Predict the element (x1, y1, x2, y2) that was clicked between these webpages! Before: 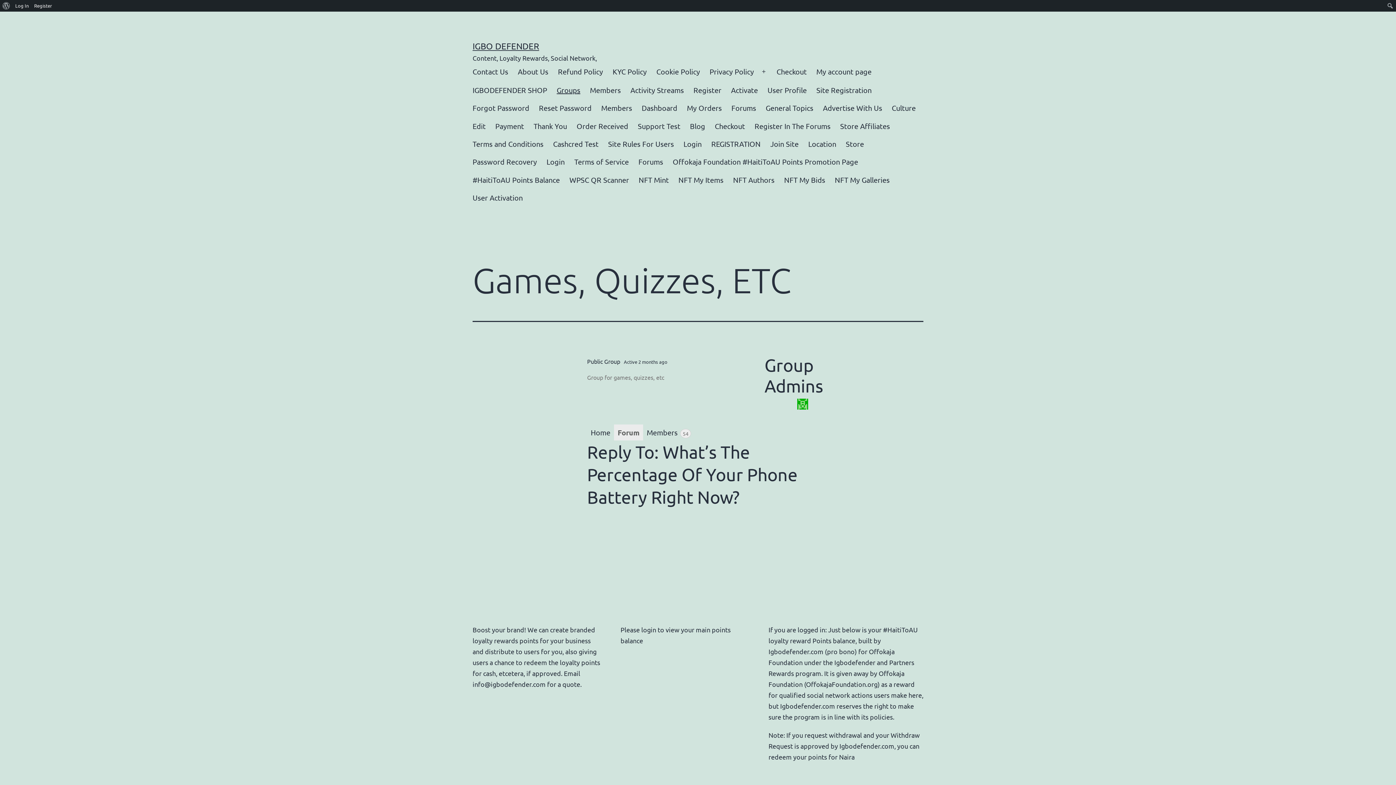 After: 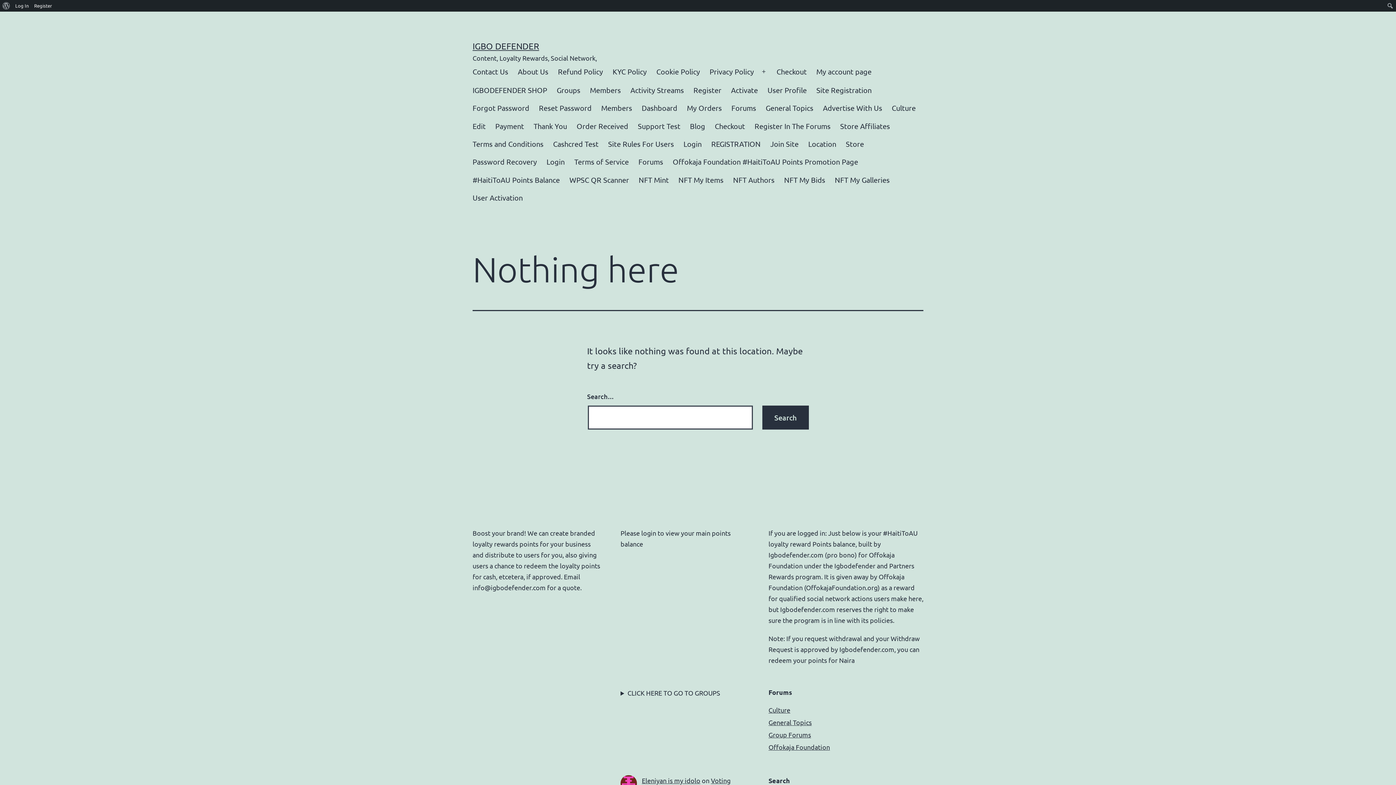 Action: label: REGISTRATION bbox: (706, 134, 765, 152)